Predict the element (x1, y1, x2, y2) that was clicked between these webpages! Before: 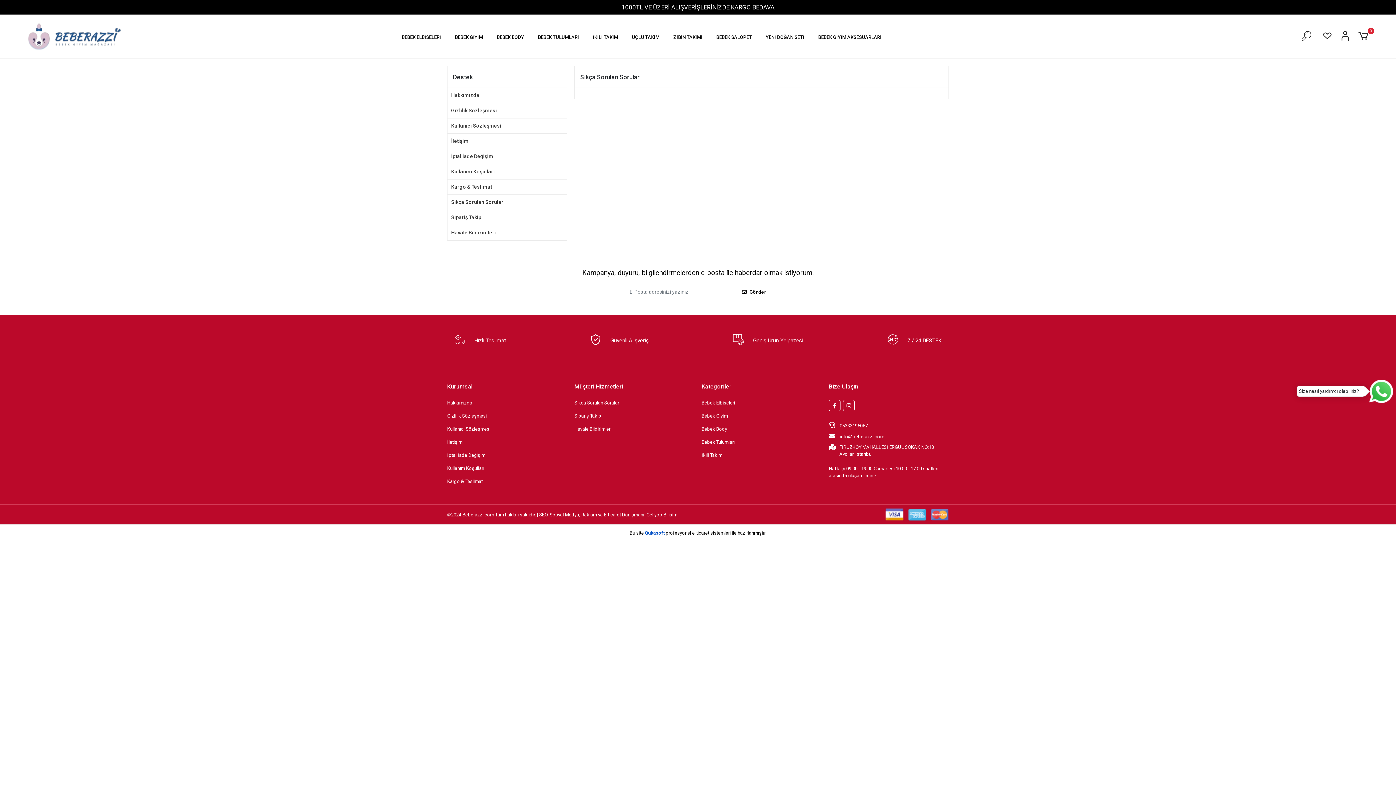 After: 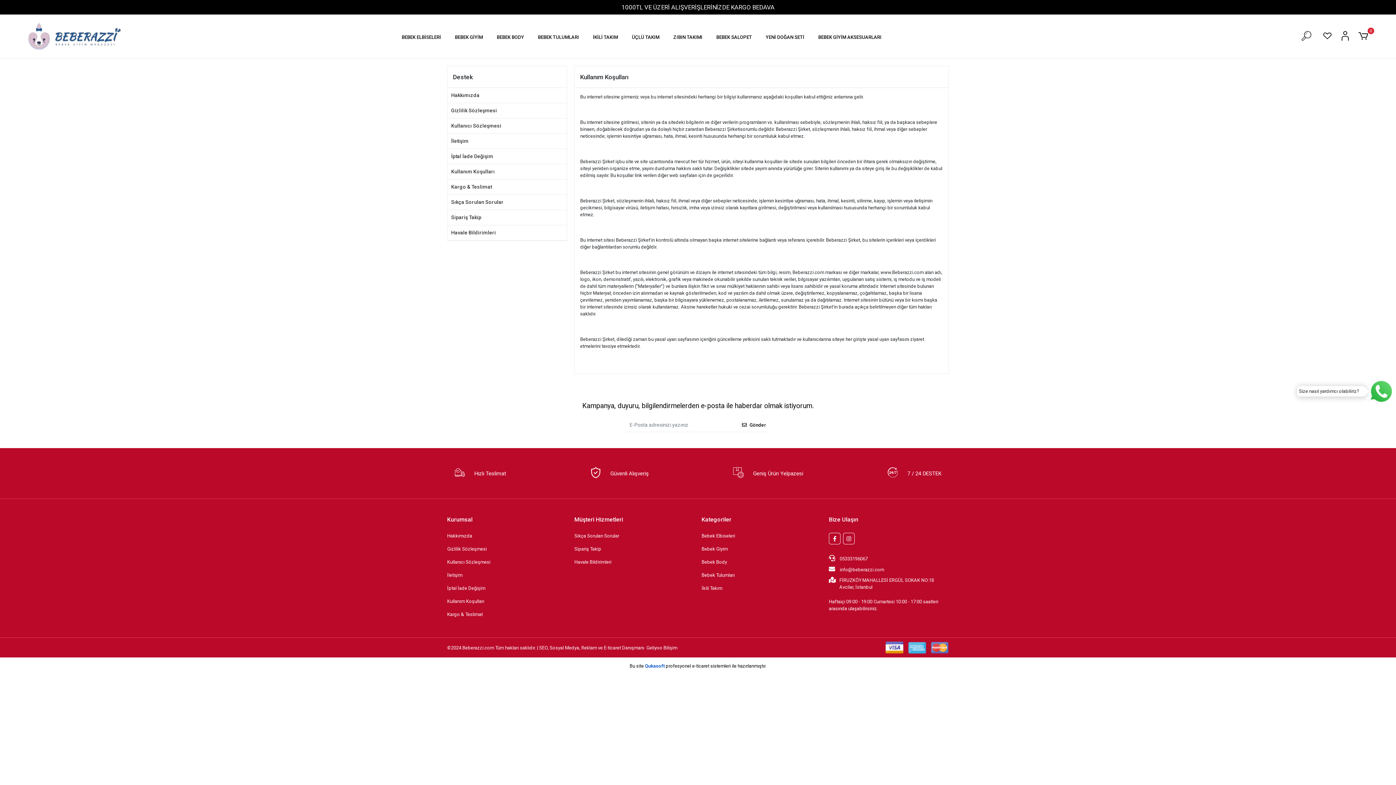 Action: bbox: (447, 463, 567, 474) label: Kullanım Koşulları